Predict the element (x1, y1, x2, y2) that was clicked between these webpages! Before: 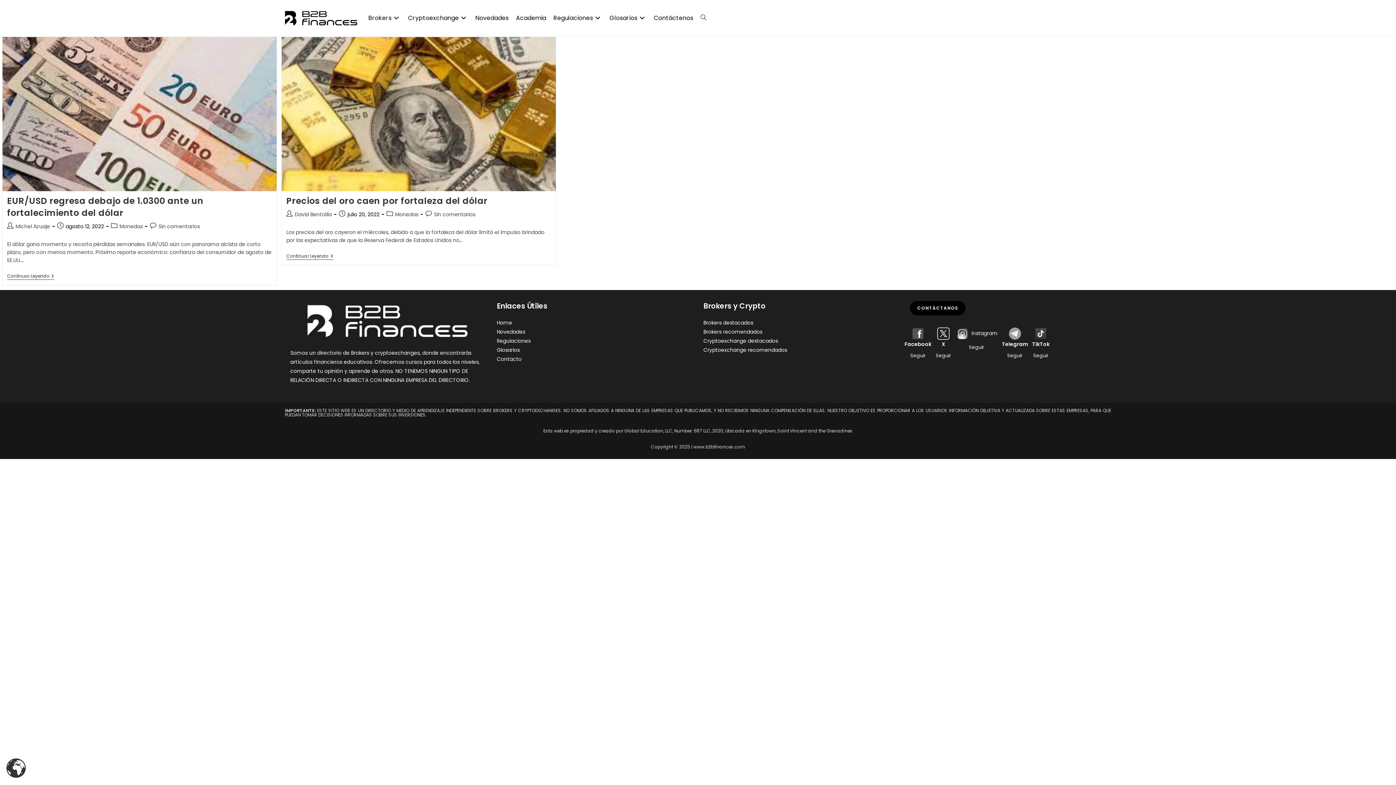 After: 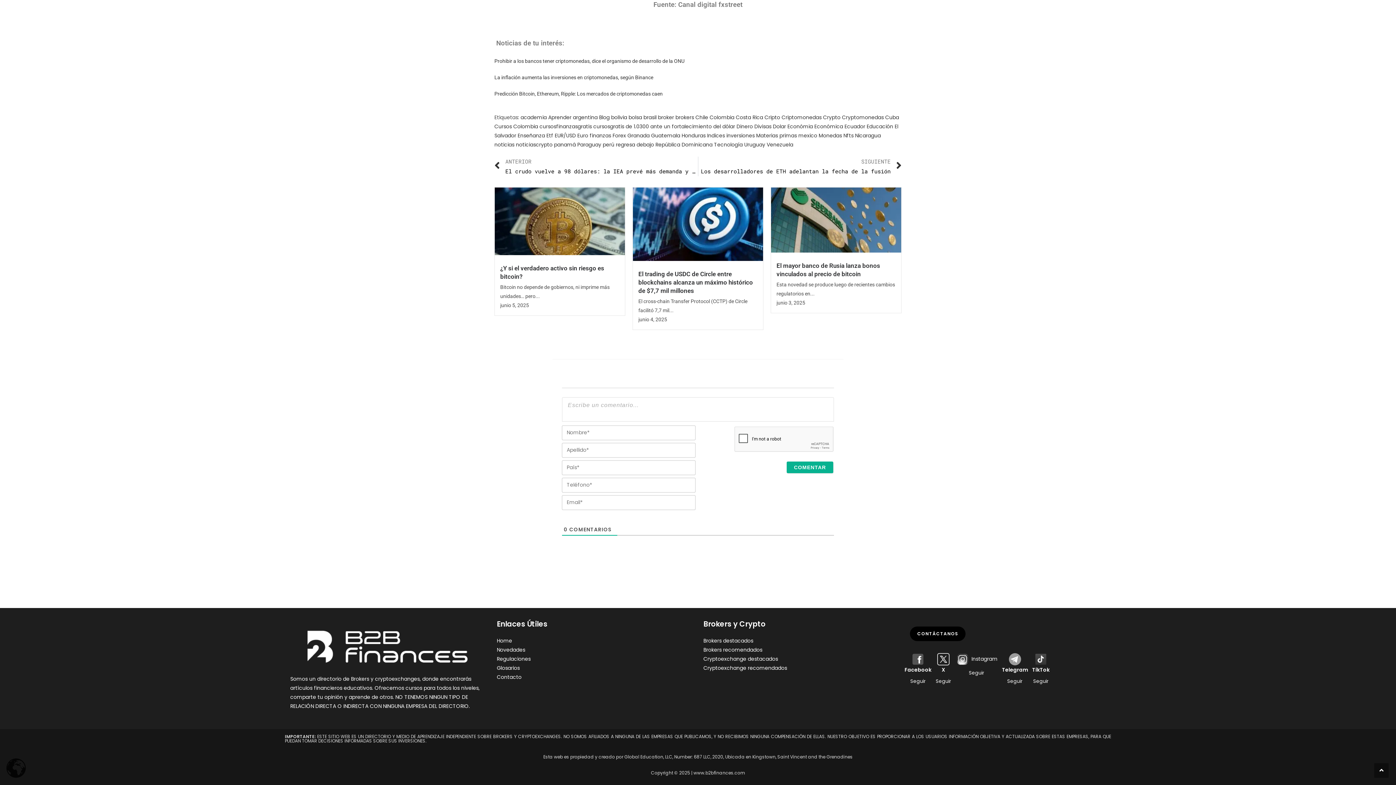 Action: bbox: (158, 222, 199, 230) label: Sin comentarios